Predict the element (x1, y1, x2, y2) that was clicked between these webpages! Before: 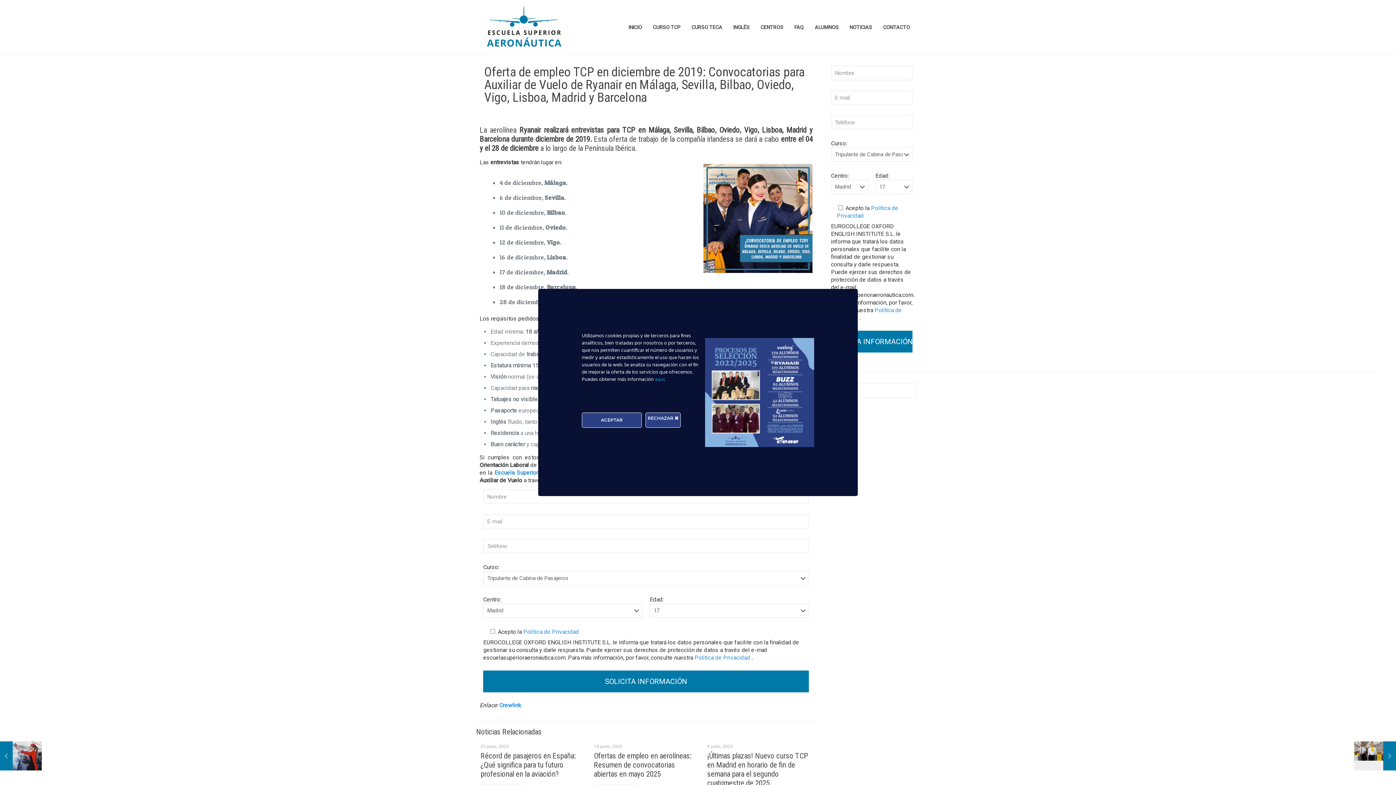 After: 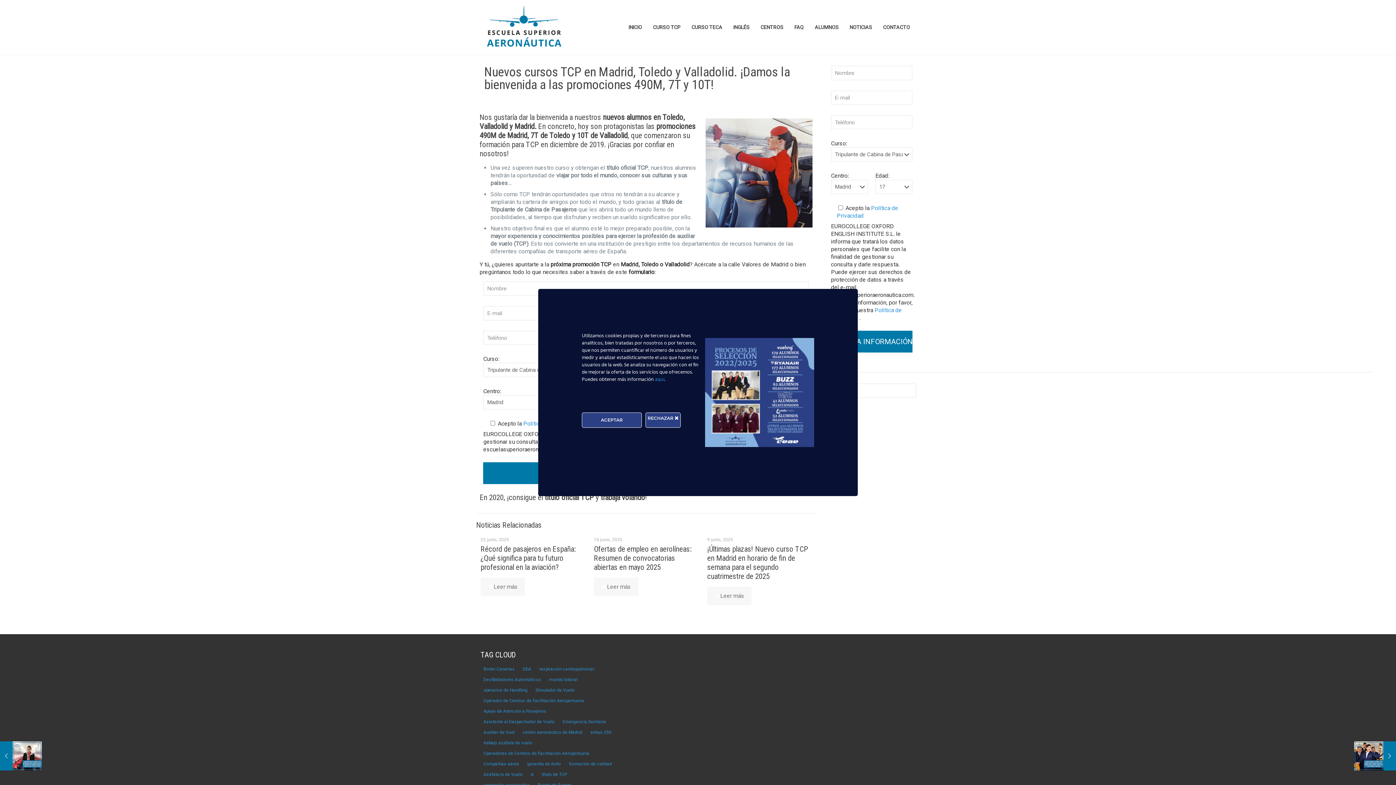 Action: label: Nuevos cursos TCP en Madrid, Toledo y Valladolid. ¡Damos la bienvenida a las promociones 490M, 7T y 10T!
16 diciembre, 2019 bbox: (0, 741, 41, 770)